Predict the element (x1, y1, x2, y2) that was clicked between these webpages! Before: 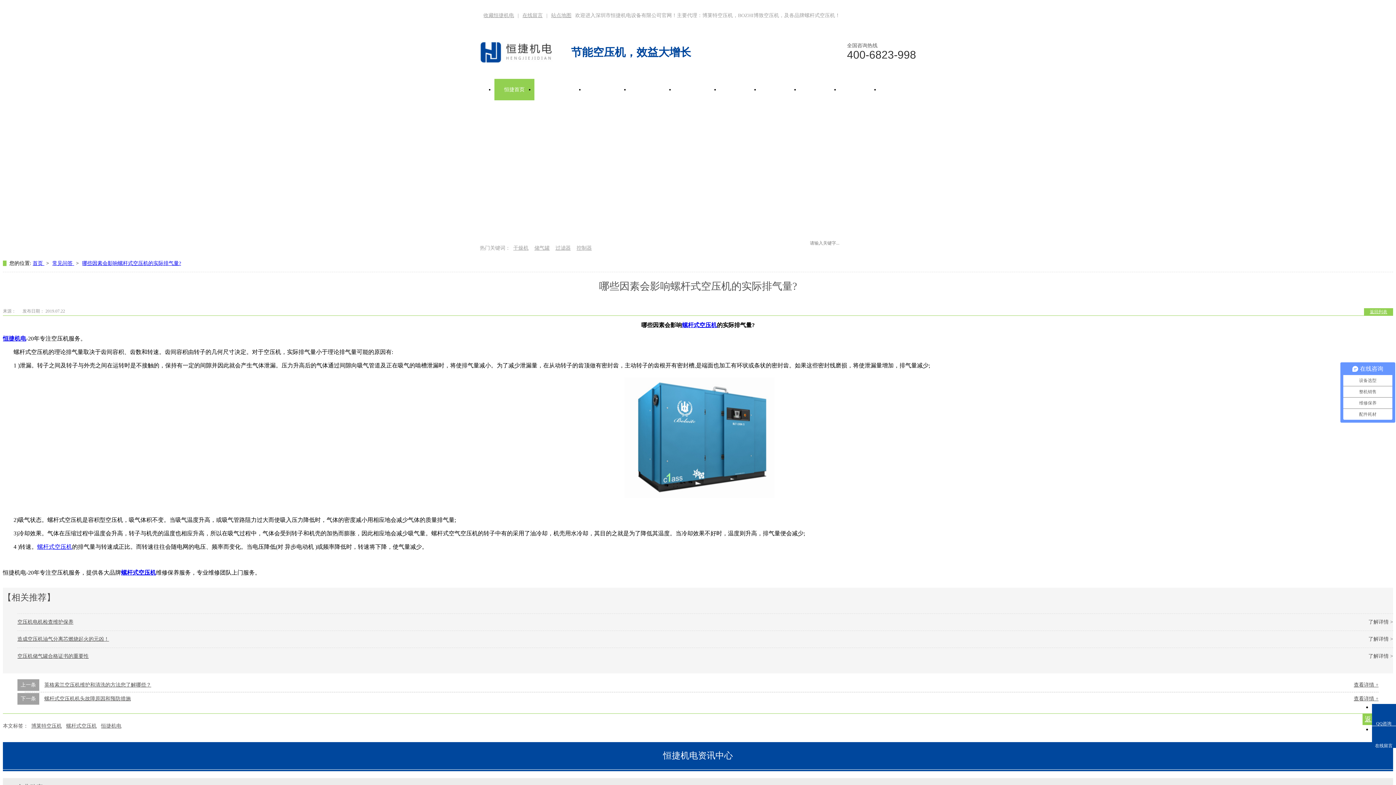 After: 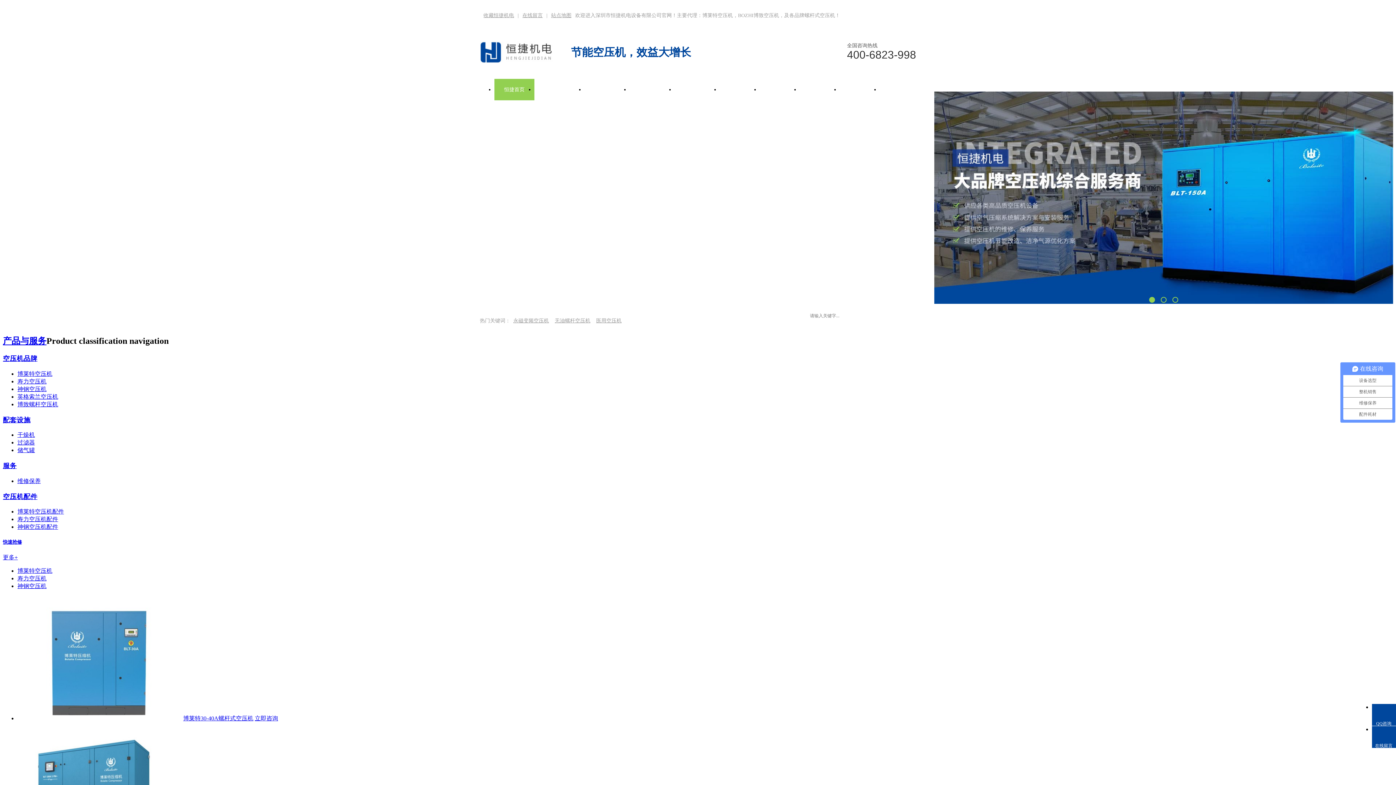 Action: bbox: (480, 41, 552, 63)